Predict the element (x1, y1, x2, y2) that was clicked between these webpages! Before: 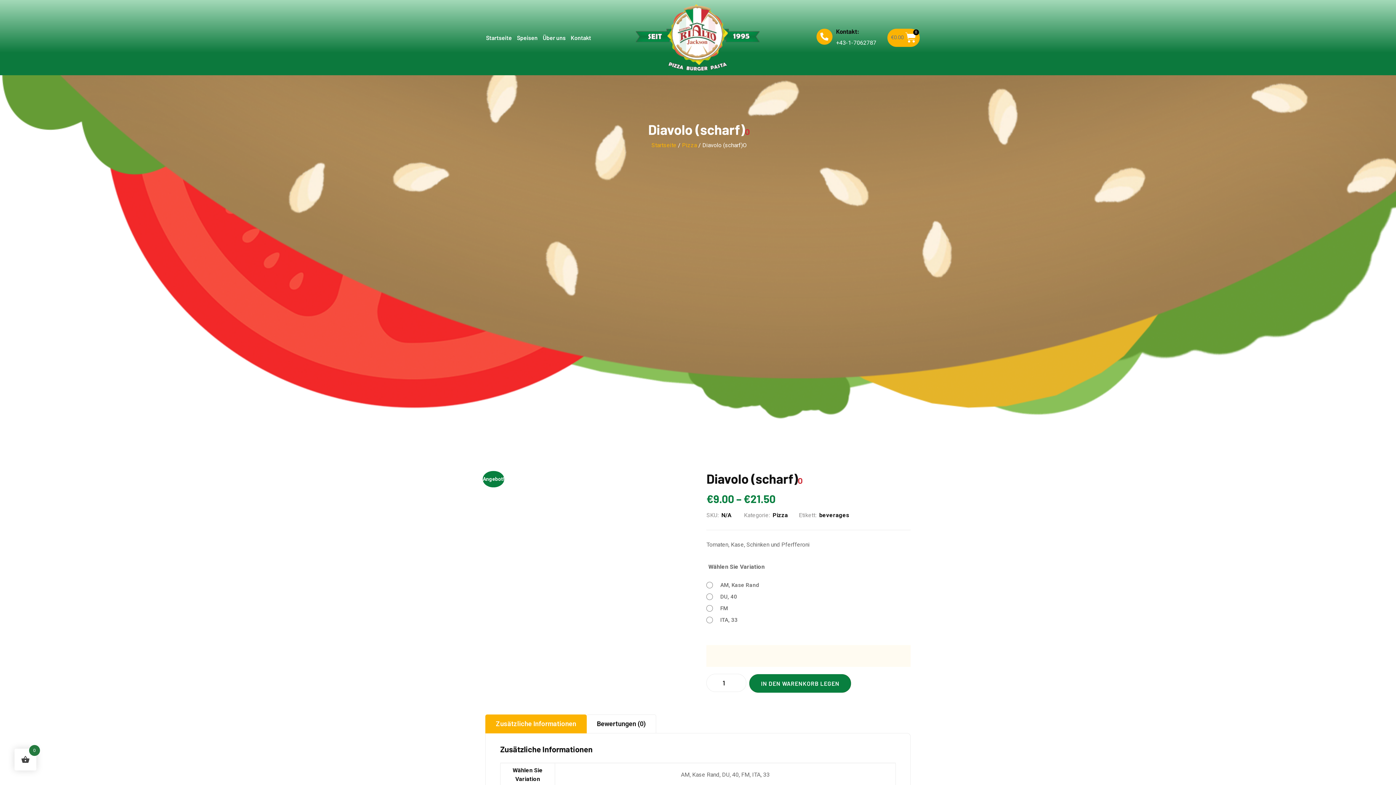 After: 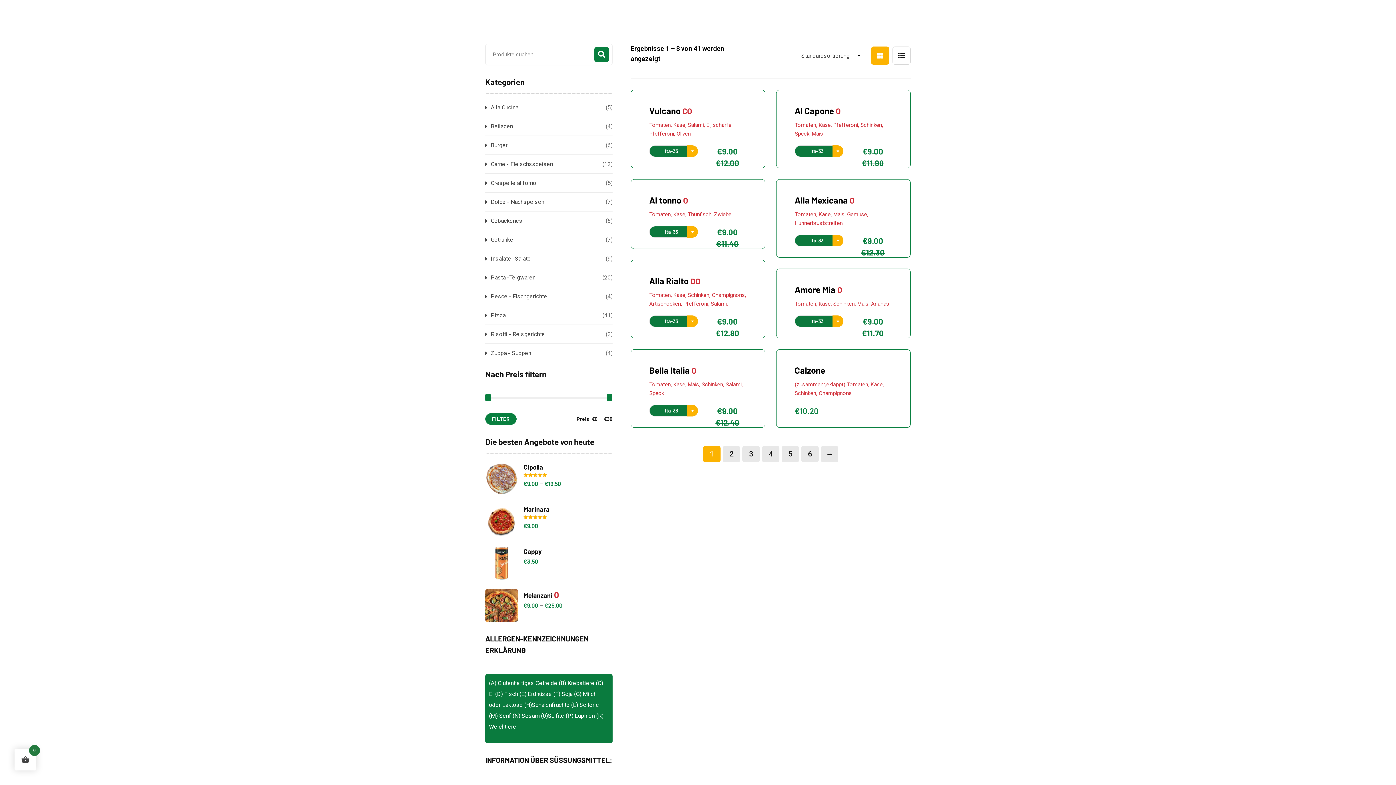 Action: label: beverages bbox: (819, 512, 849, 518)